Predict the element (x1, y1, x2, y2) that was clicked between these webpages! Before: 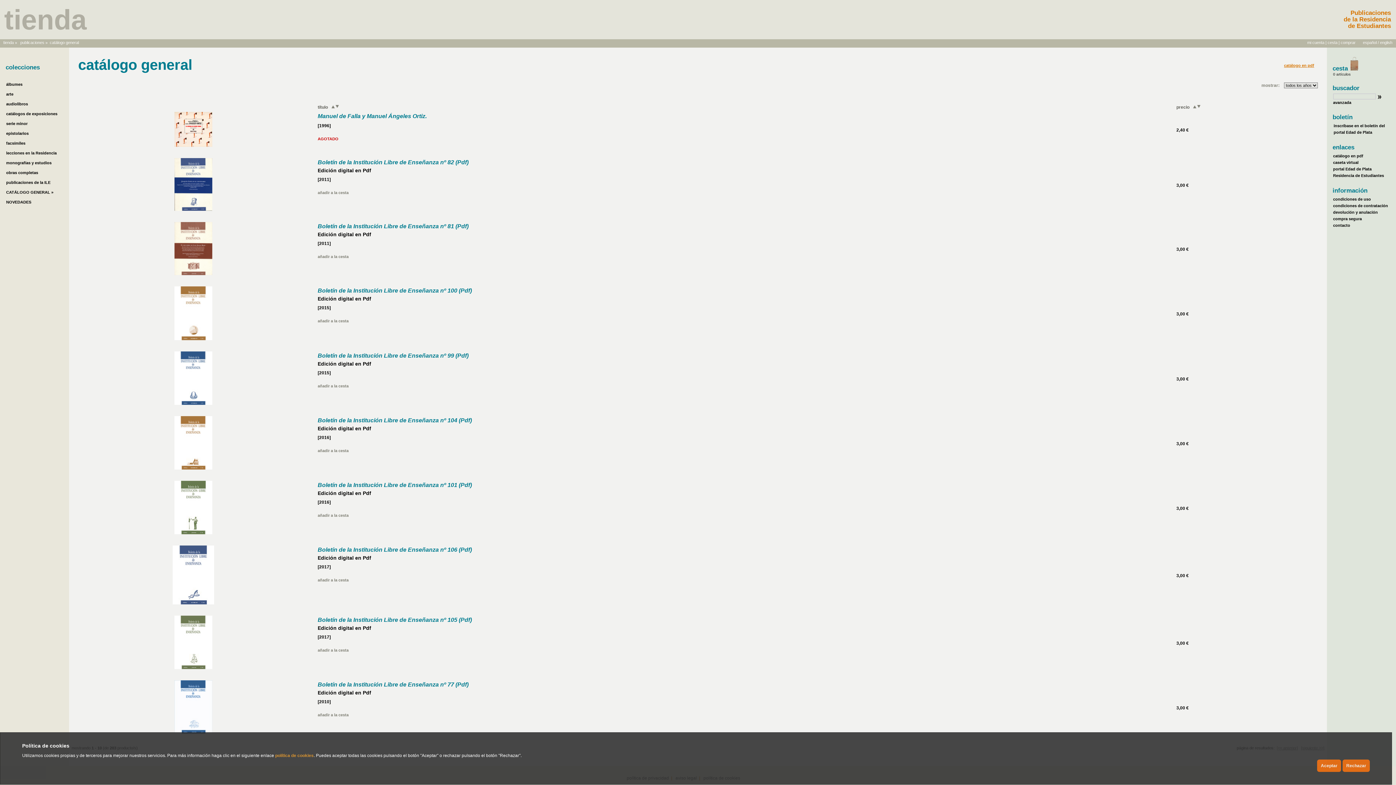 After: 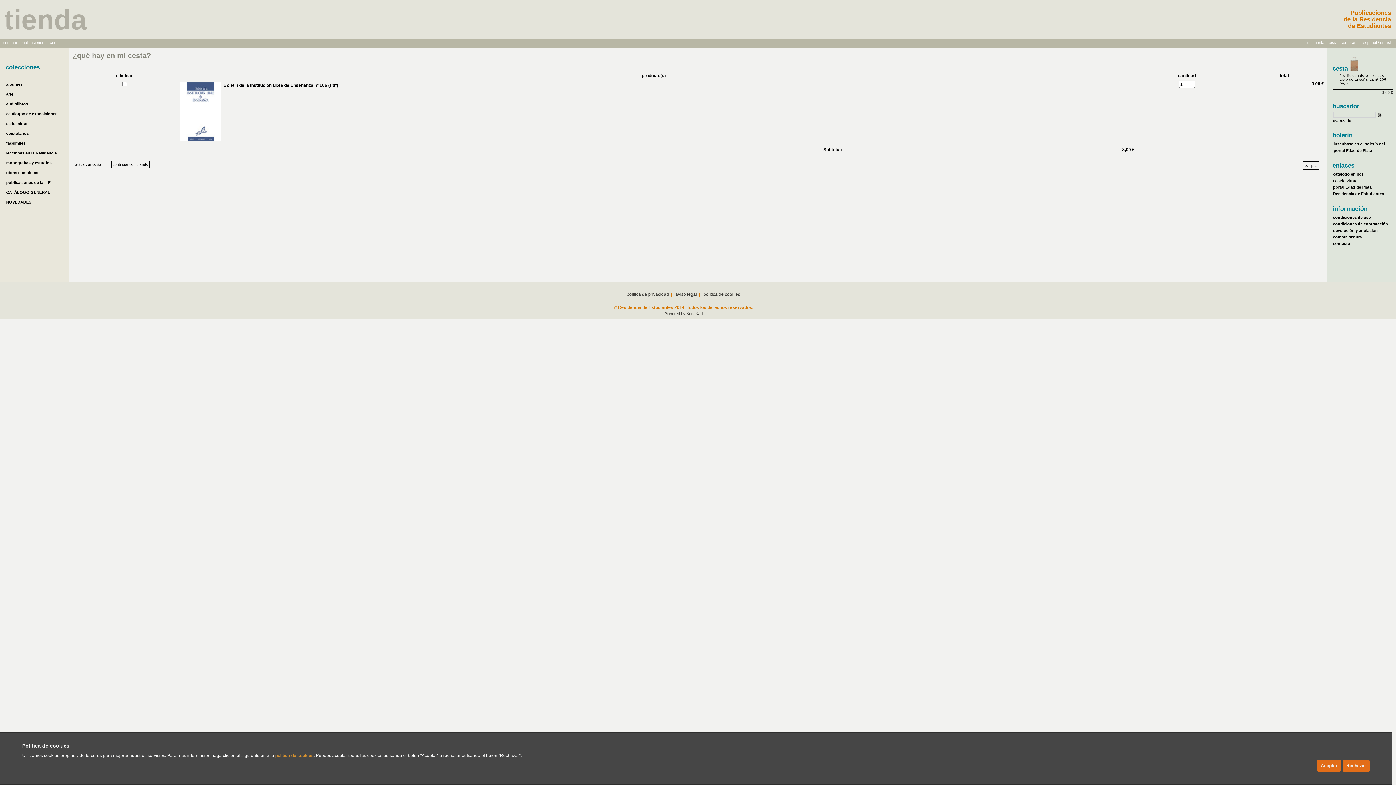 Action: label: añadir a la cesta bbox: (316, 577, 349, 582)